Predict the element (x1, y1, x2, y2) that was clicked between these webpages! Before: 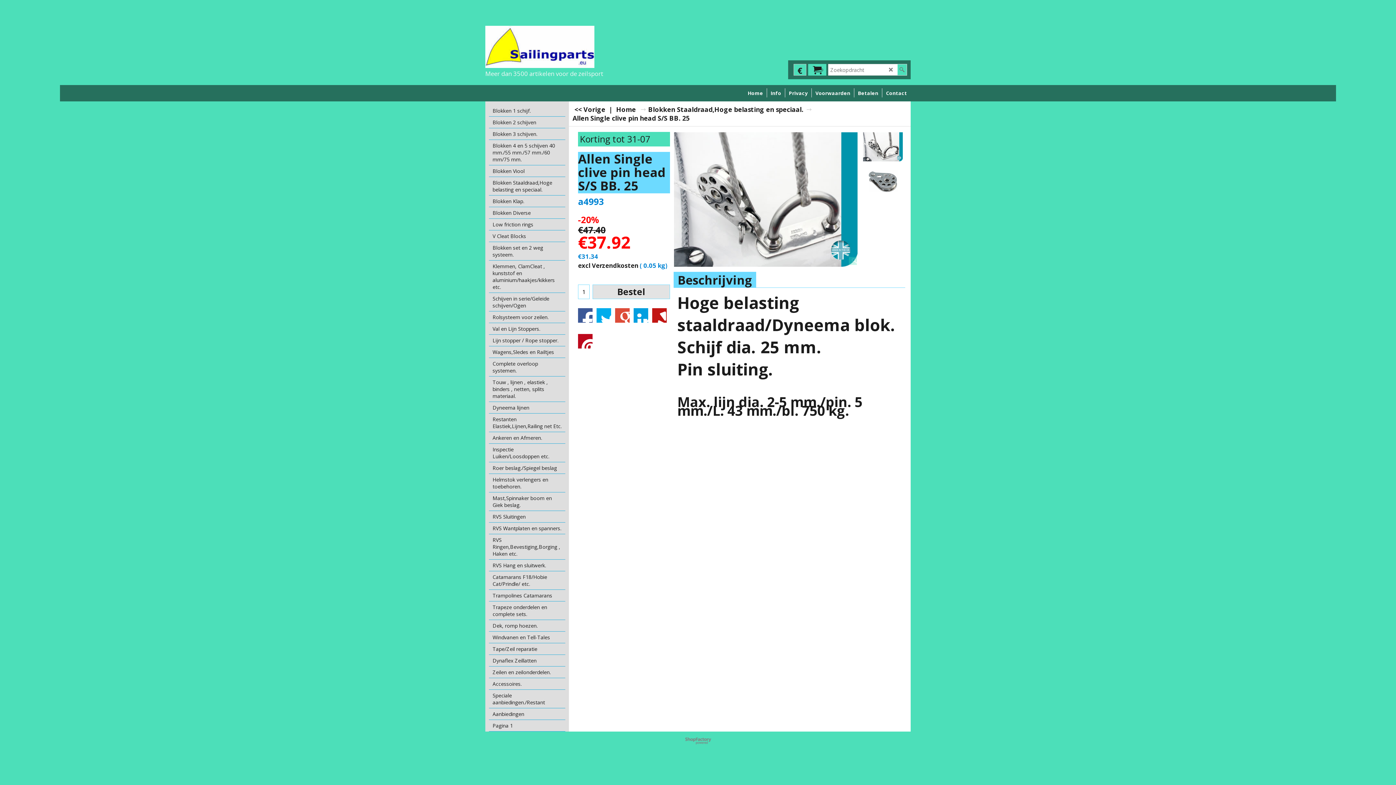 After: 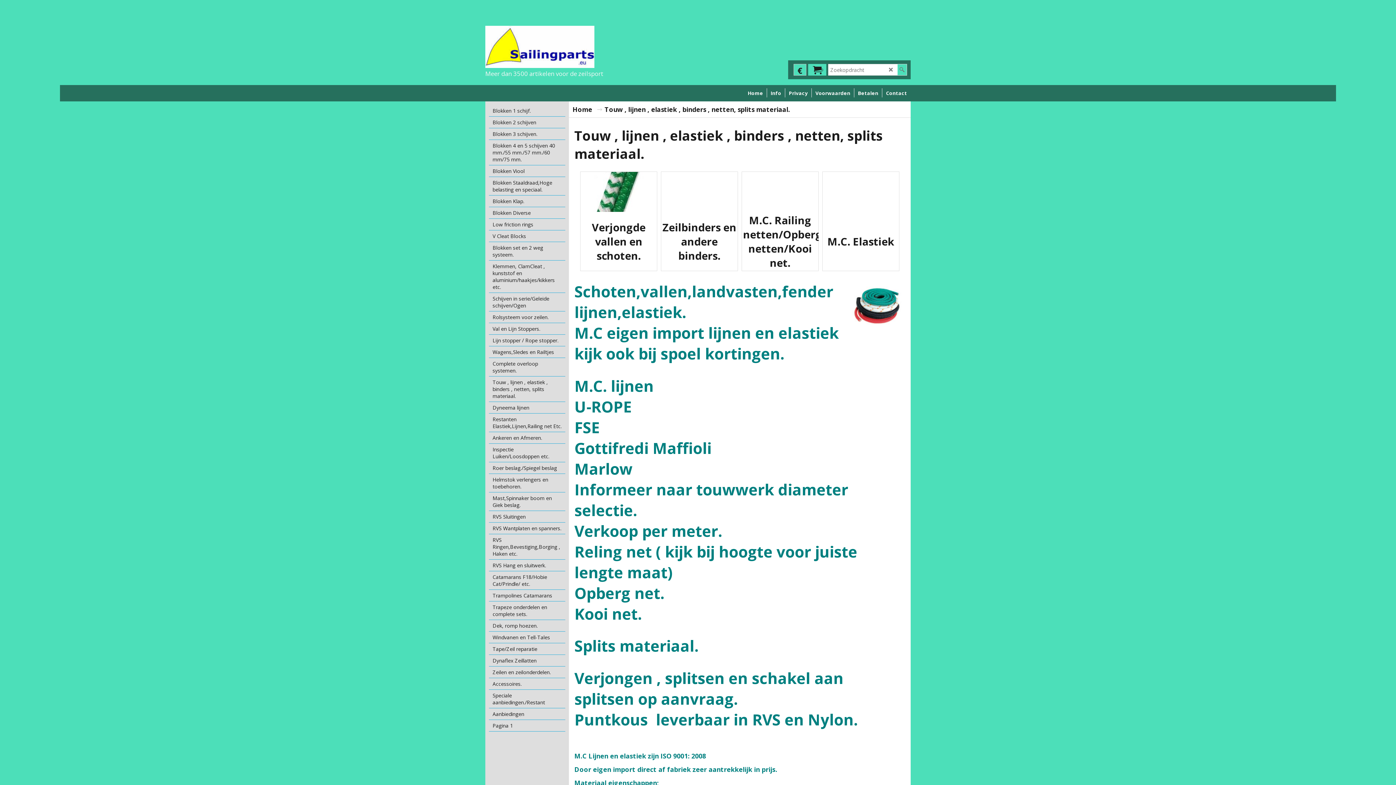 Action: label: Touw , lijnen , elastiek , binders , netten, splits materiaal. bbox: (489, 376, 565, 402)